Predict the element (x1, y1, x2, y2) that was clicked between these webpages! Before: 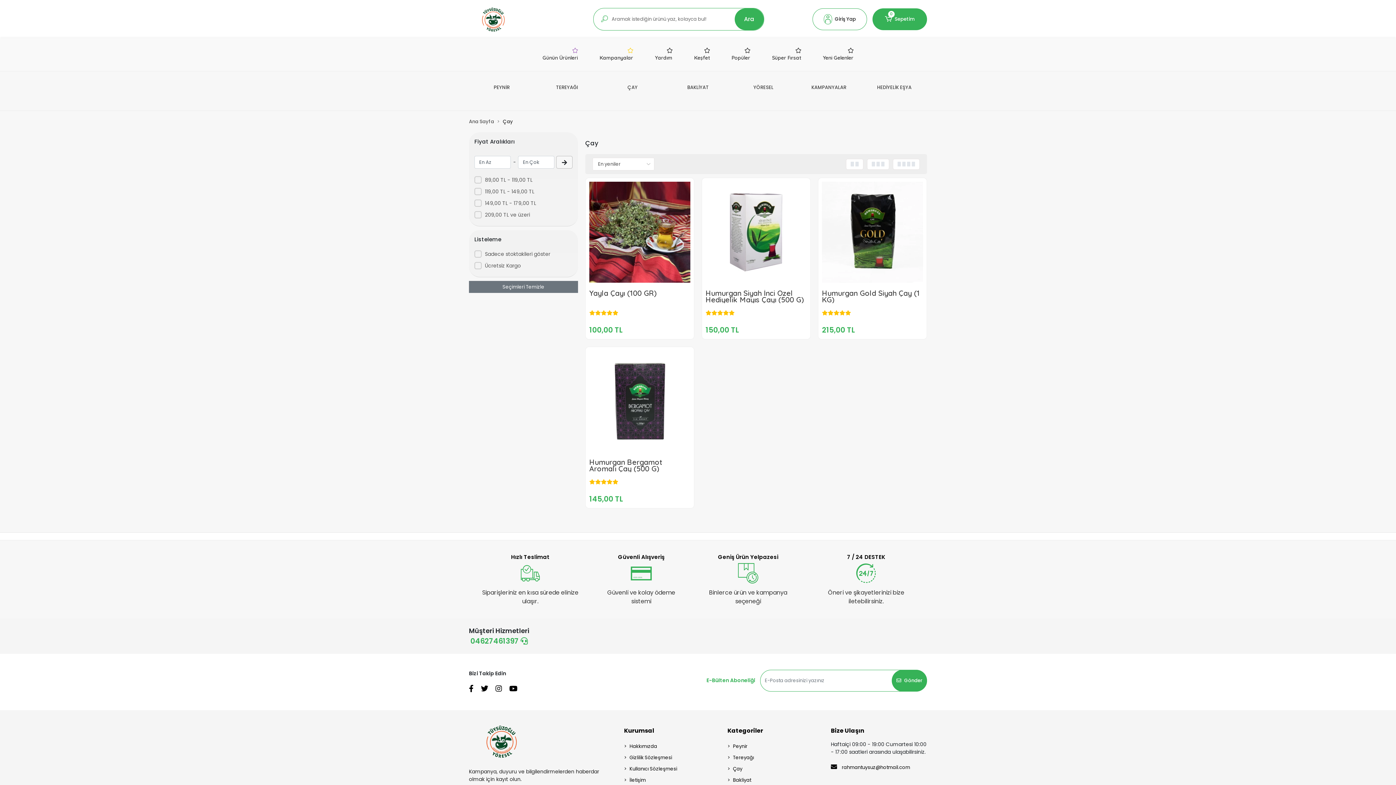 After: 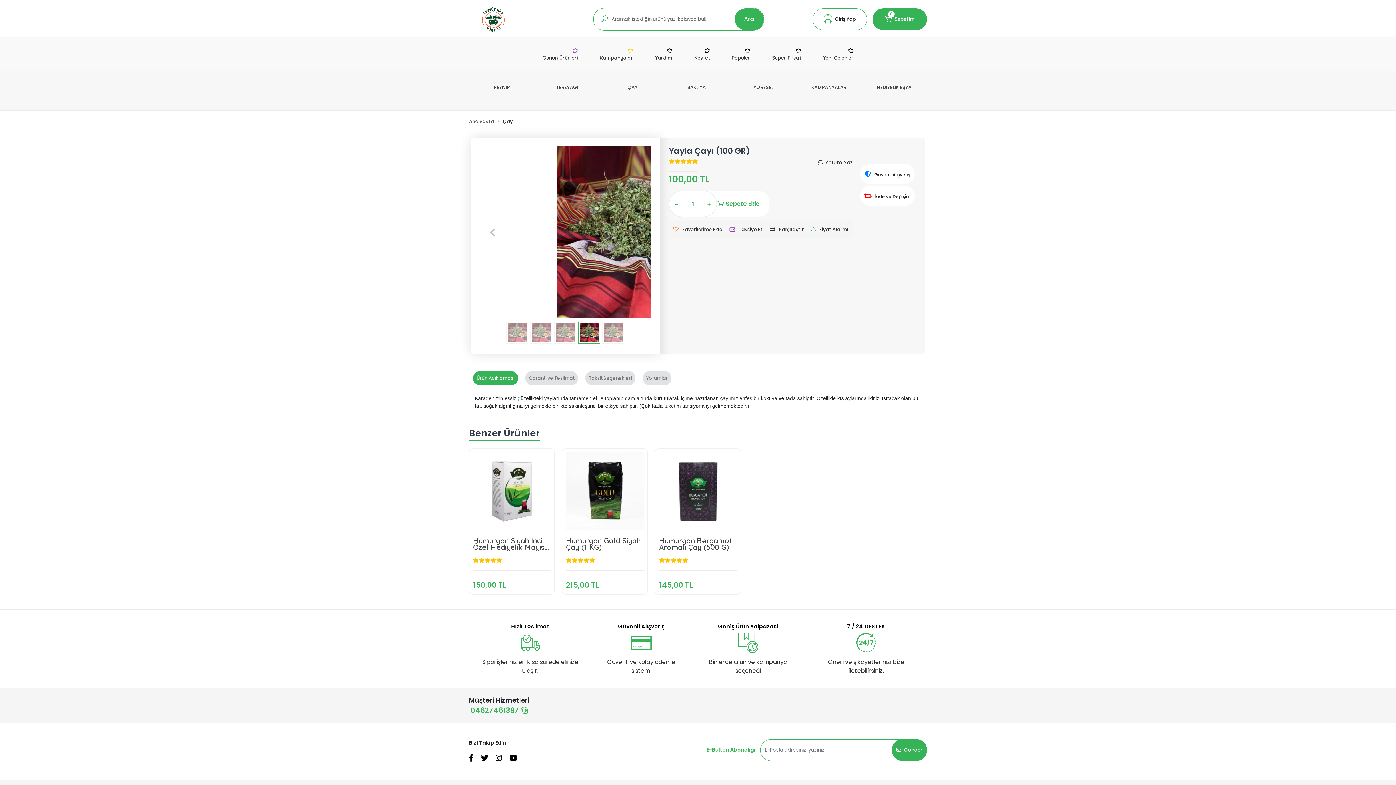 Action: bbox: (589, 290, 690, 335) label: Yayla Çayı (100 GR)
100,00 TL